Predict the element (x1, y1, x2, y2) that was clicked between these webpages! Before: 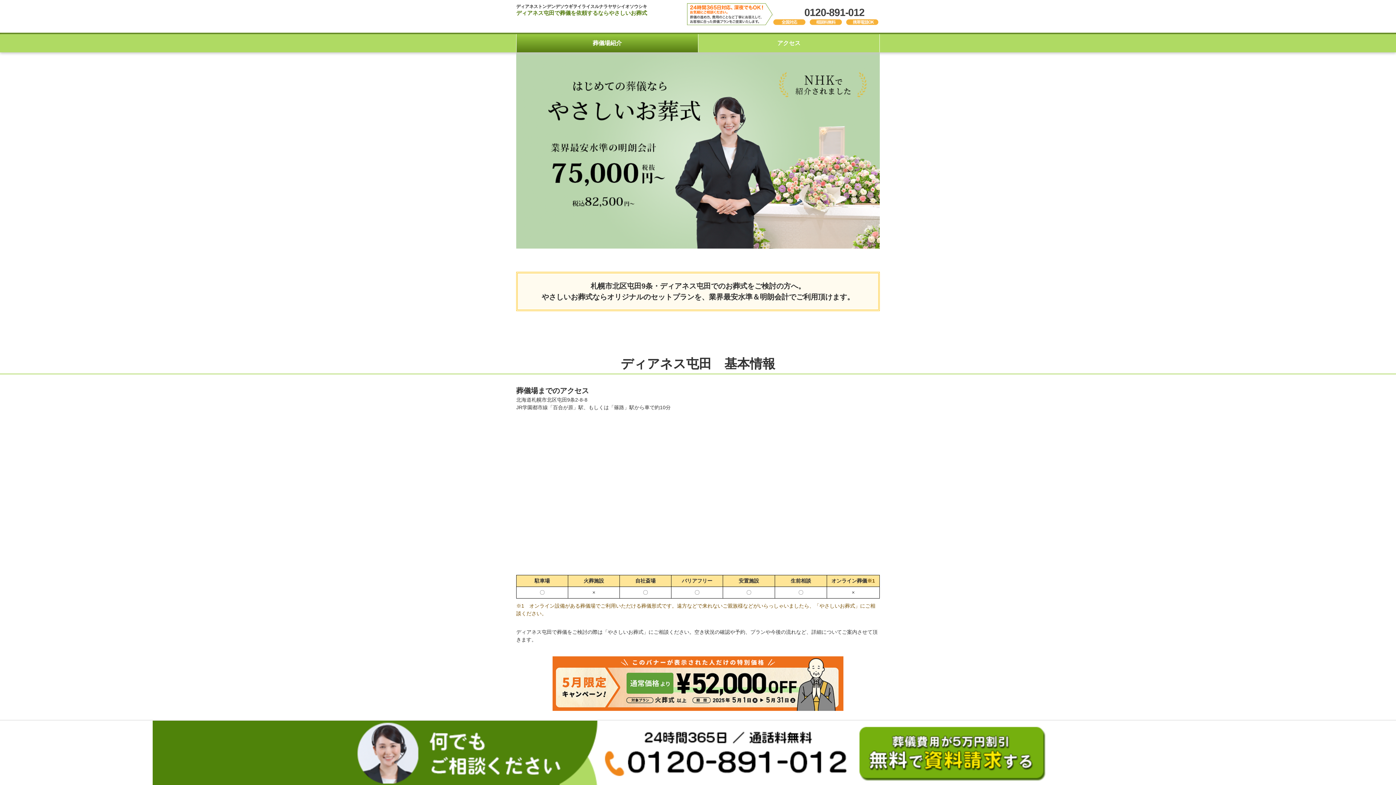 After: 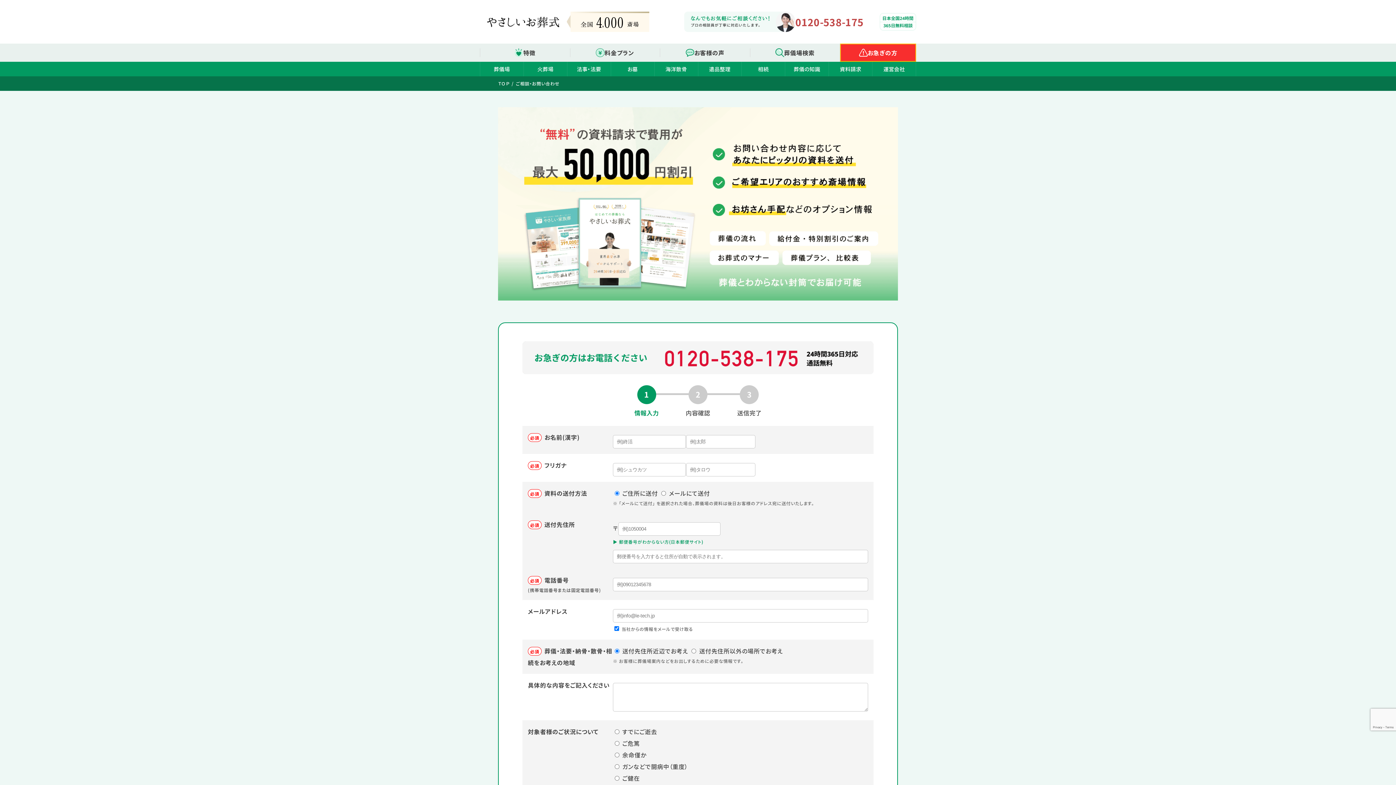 Action: bbox: (152, 722, 1243, 728)